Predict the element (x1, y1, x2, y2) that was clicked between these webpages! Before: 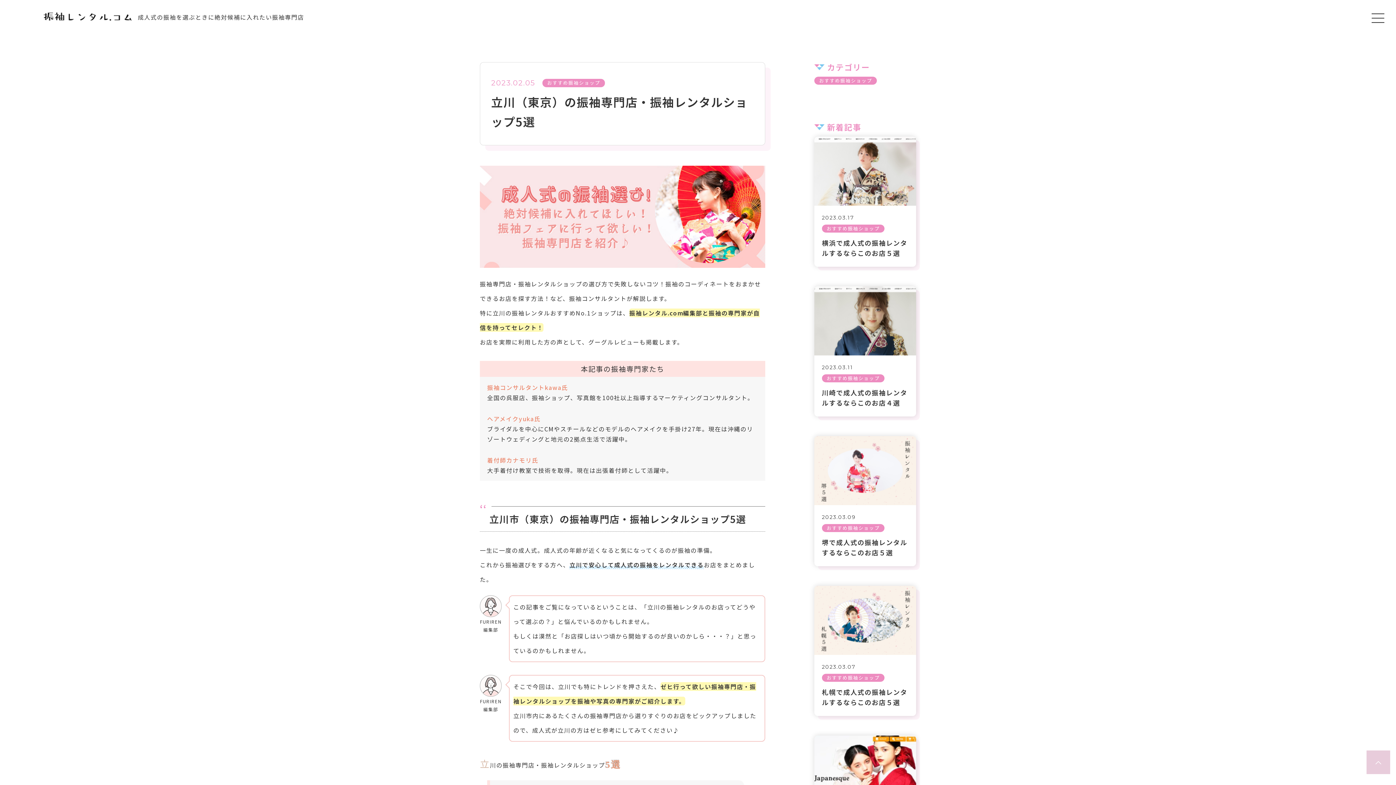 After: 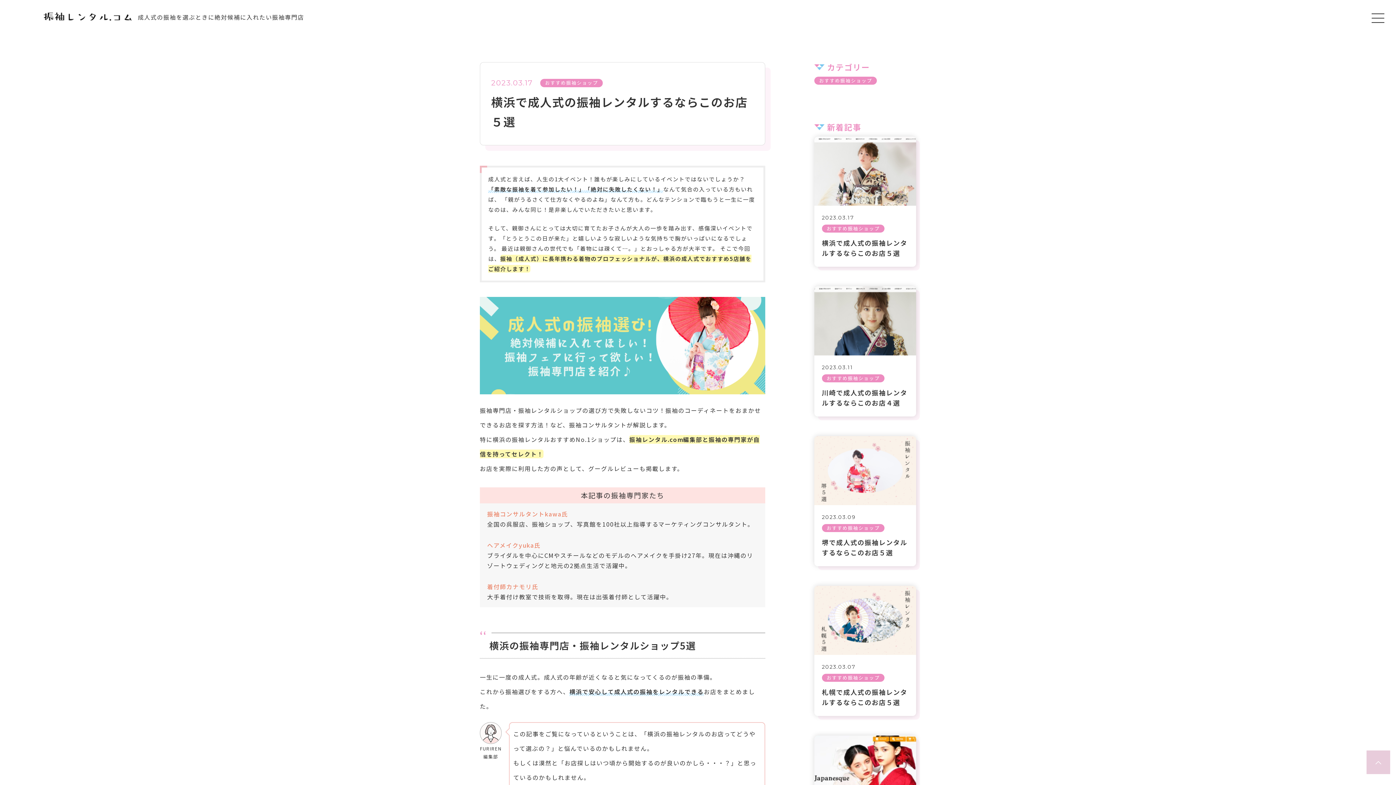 Action: label: 2023.03.17おすすめ振袖ショップ
横浜で成人式の振袖レンタルするならこのお店５選 bbox: (814, 136, 916, 267)